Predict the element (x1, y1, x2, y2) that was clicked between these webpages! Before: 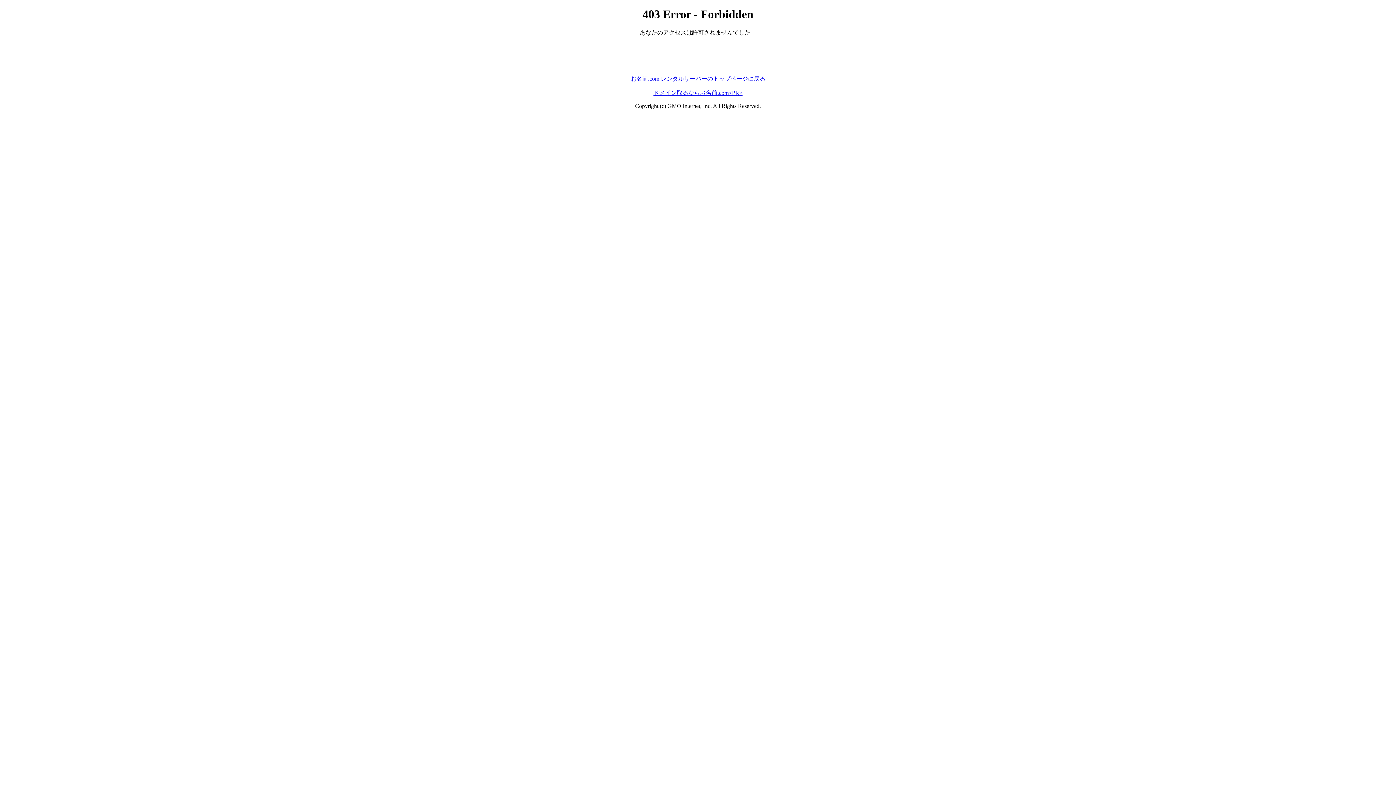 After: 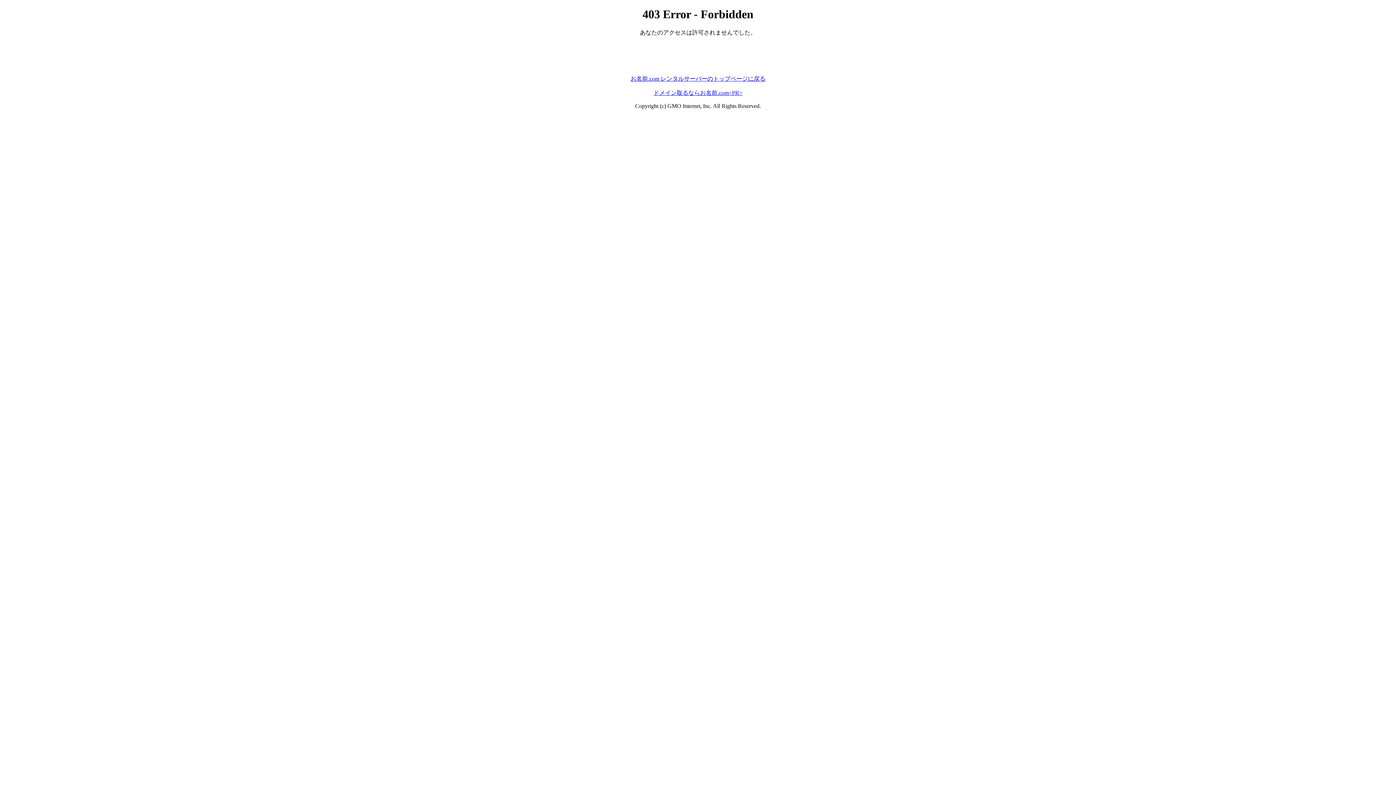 Action: label: お名前.com レンタルサーバーのトップページに戻る bbox: (630, 75, 765, 81)